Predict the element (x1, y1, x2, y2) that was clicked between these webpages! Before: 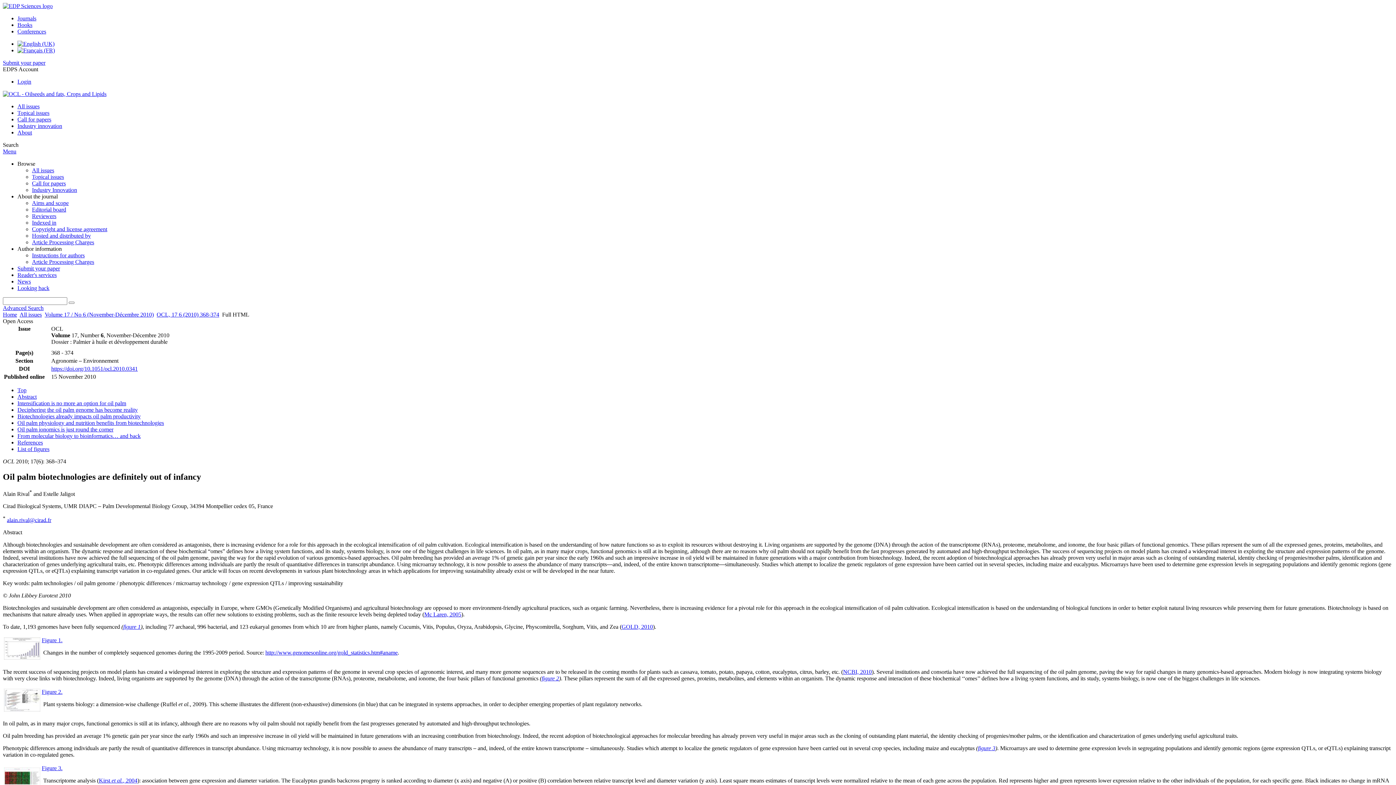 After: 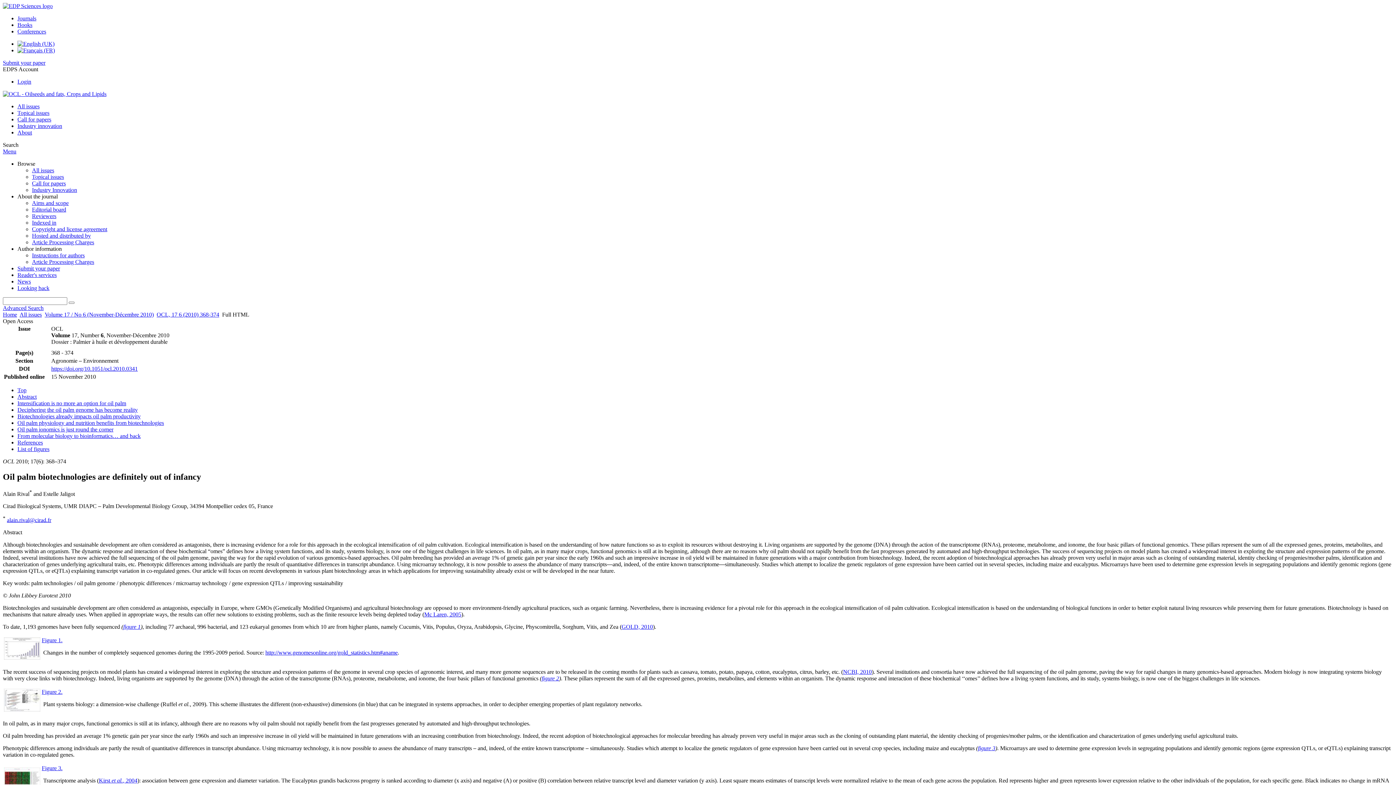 Action: label: Figure 2. bbox: (41, 689, 62, 695)